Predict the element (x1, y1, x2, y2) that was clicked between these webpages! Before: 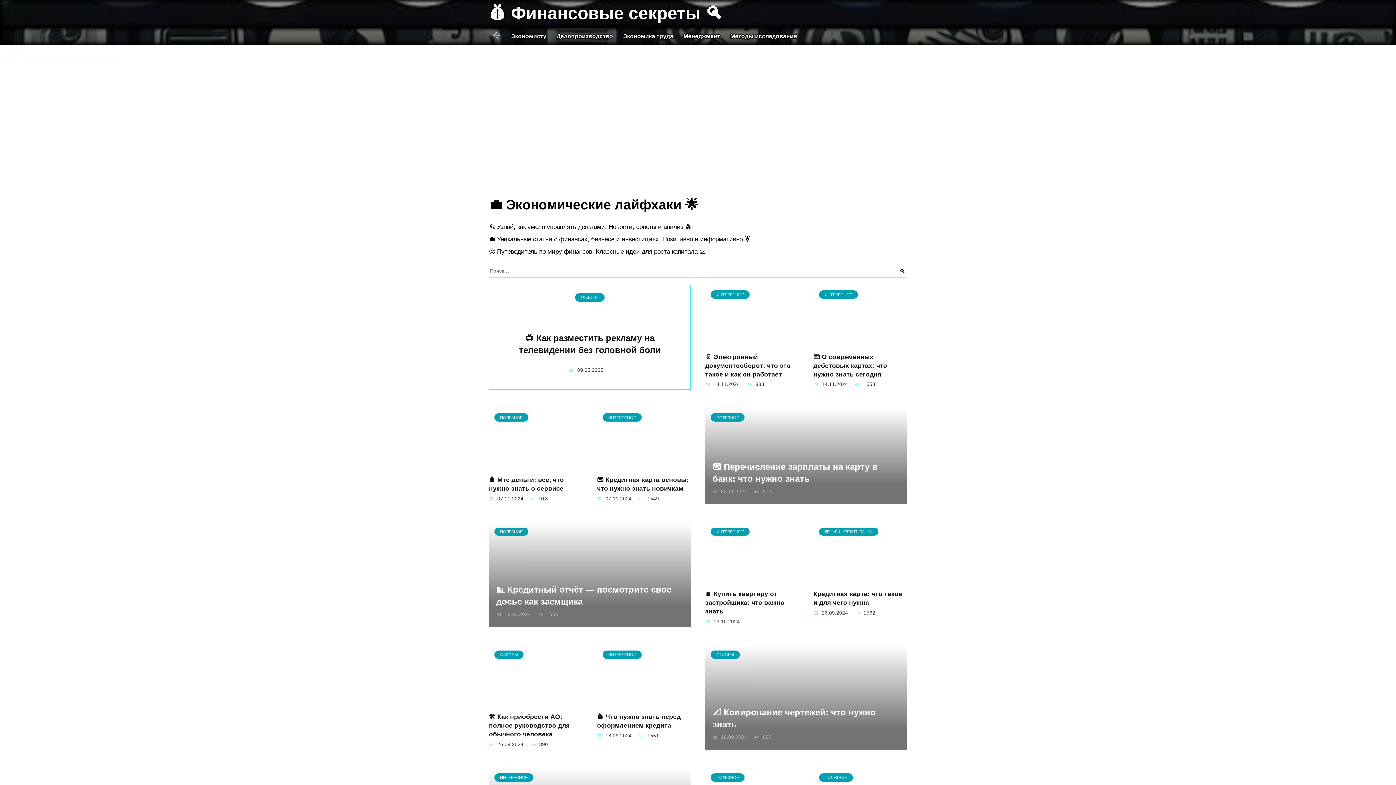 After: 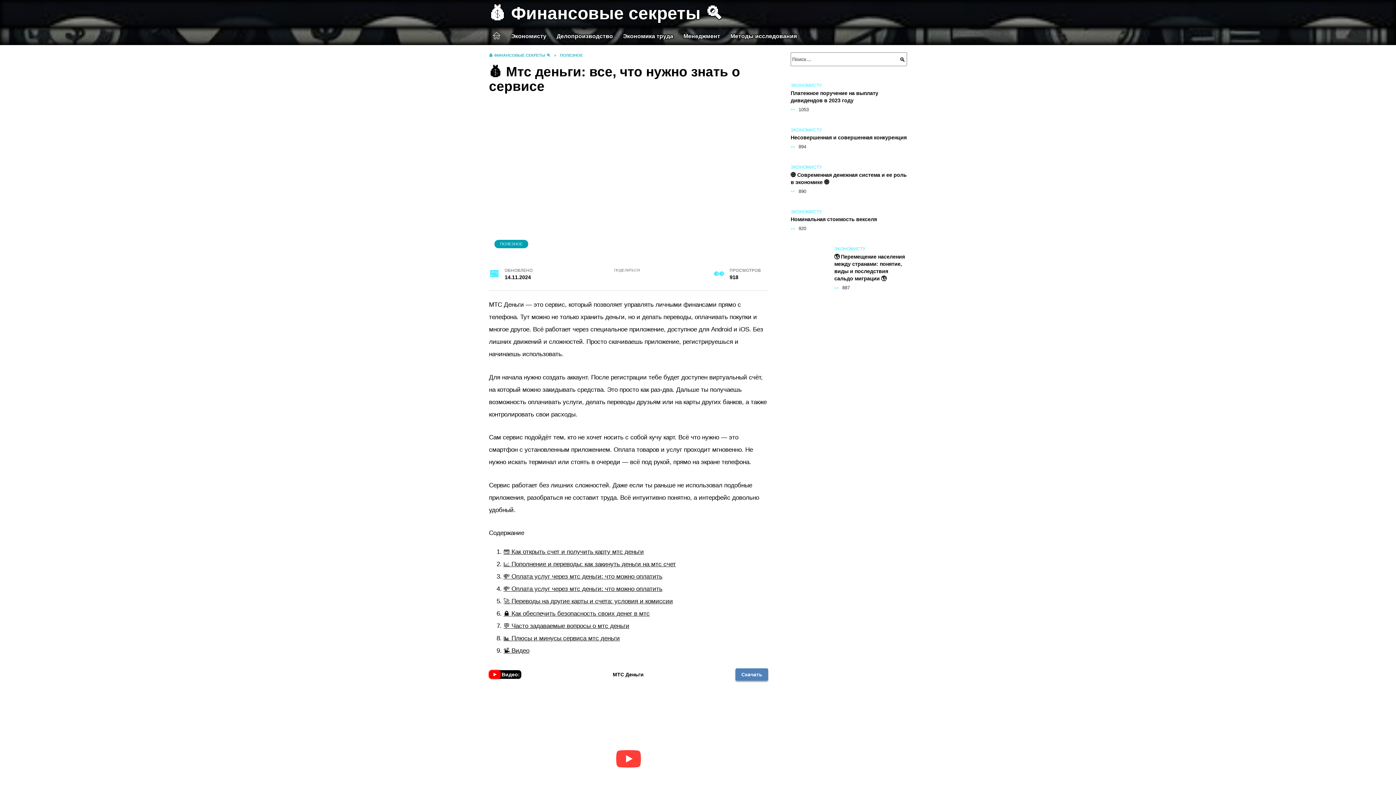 Action: label: ПОЛЕЗНОЕ bbox: (489, 408, 582, 469)